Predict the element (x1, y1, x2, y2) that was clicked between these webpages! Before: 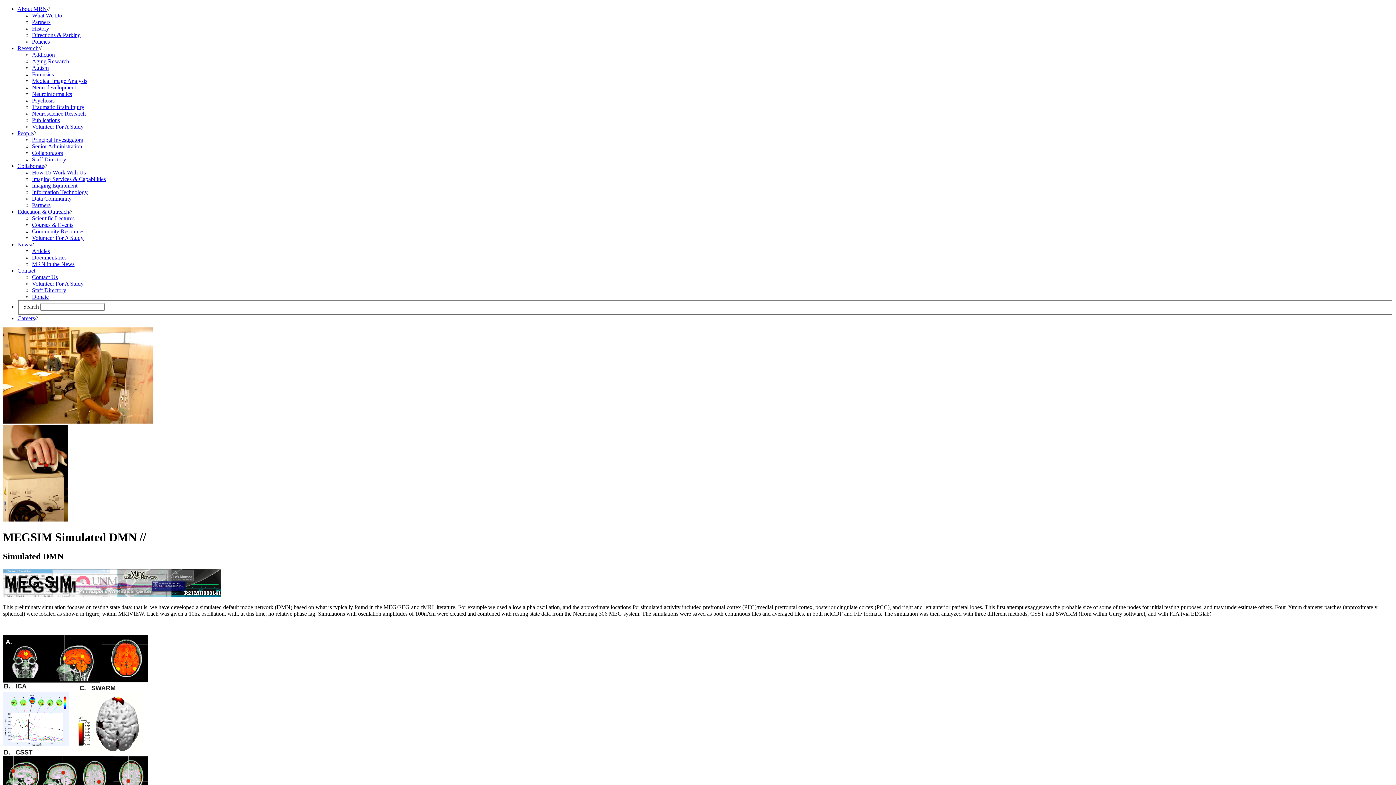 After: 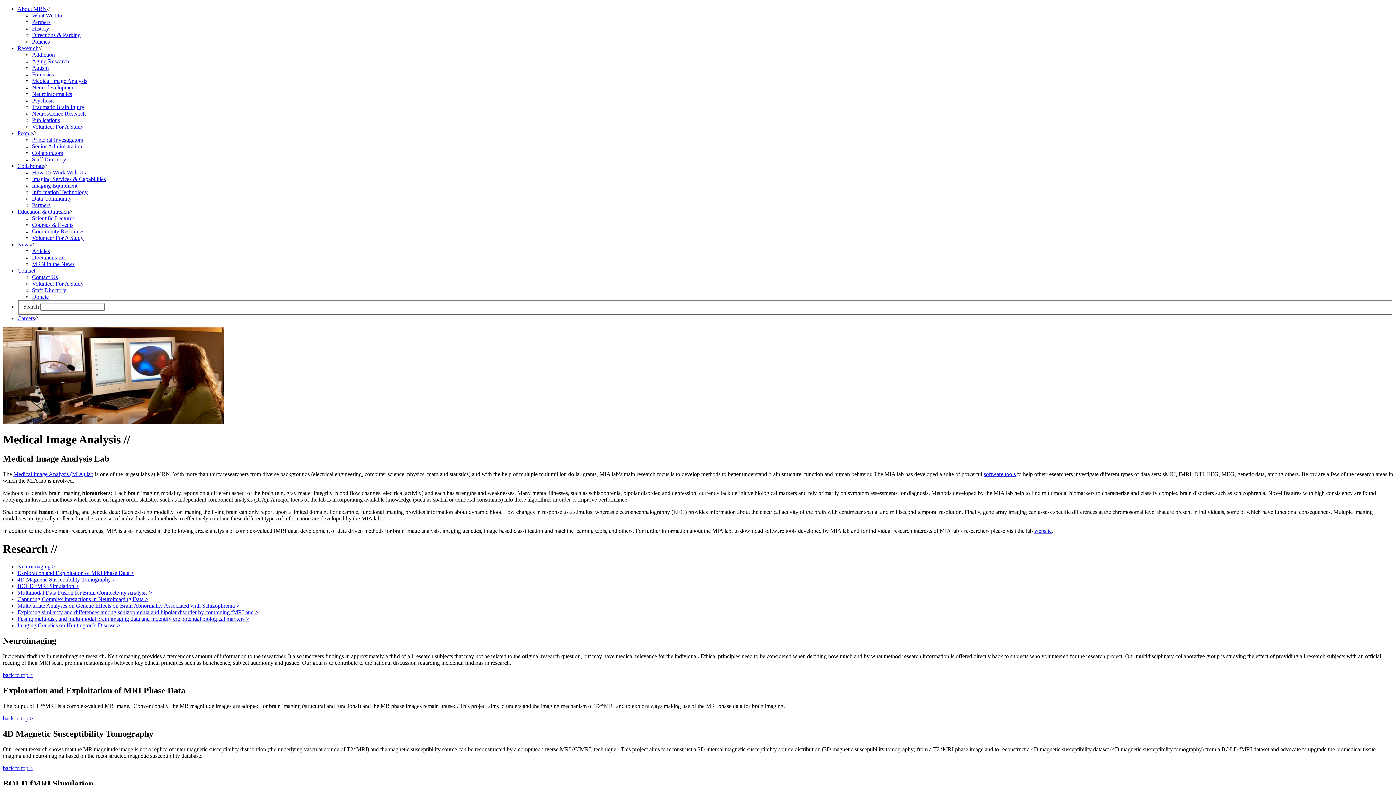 Action: label: Medical Image Analysis bbox: (32, 77, 87, 84)